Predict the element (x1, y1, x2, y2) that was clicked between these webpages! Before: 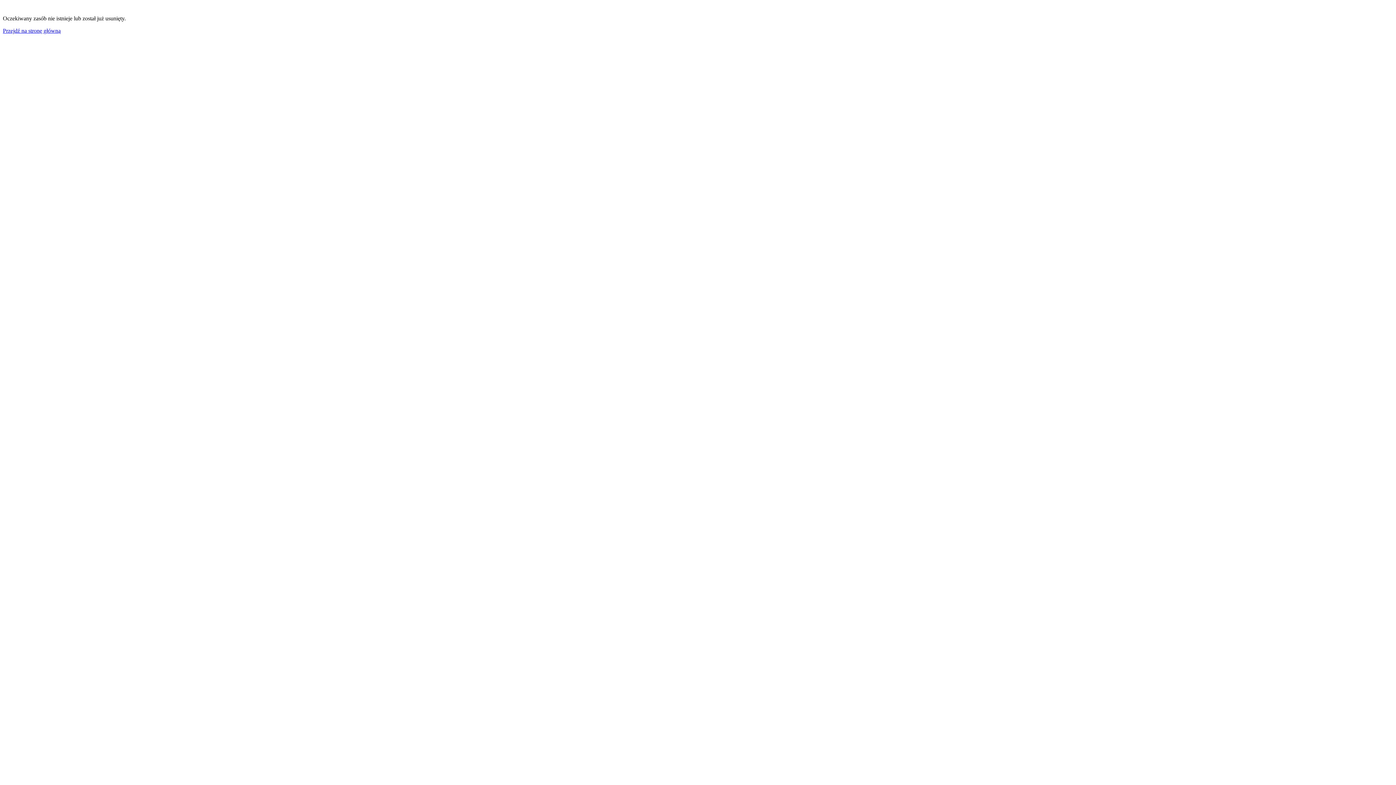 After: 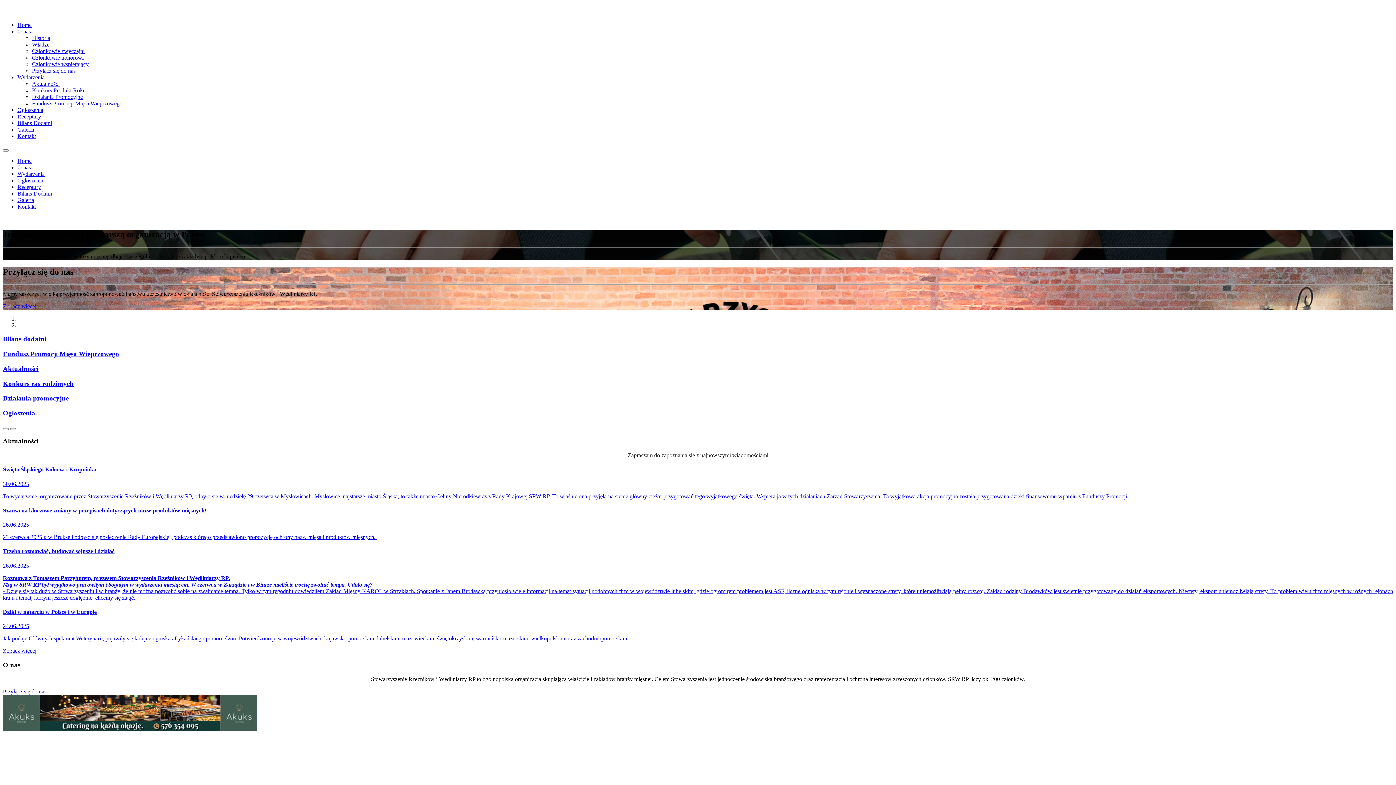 Action: label: Przejdź na stronę główną bbox: (2, 27, 60, 33)